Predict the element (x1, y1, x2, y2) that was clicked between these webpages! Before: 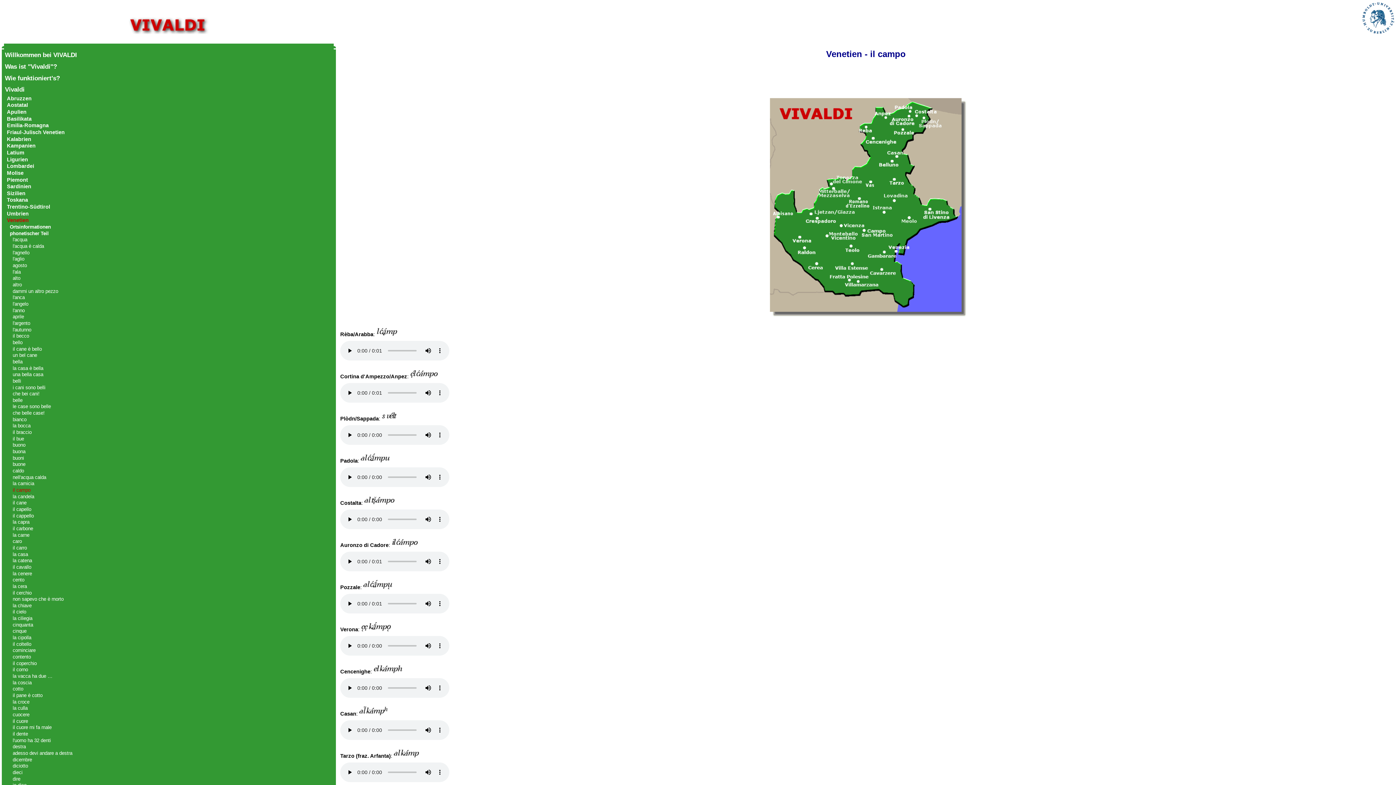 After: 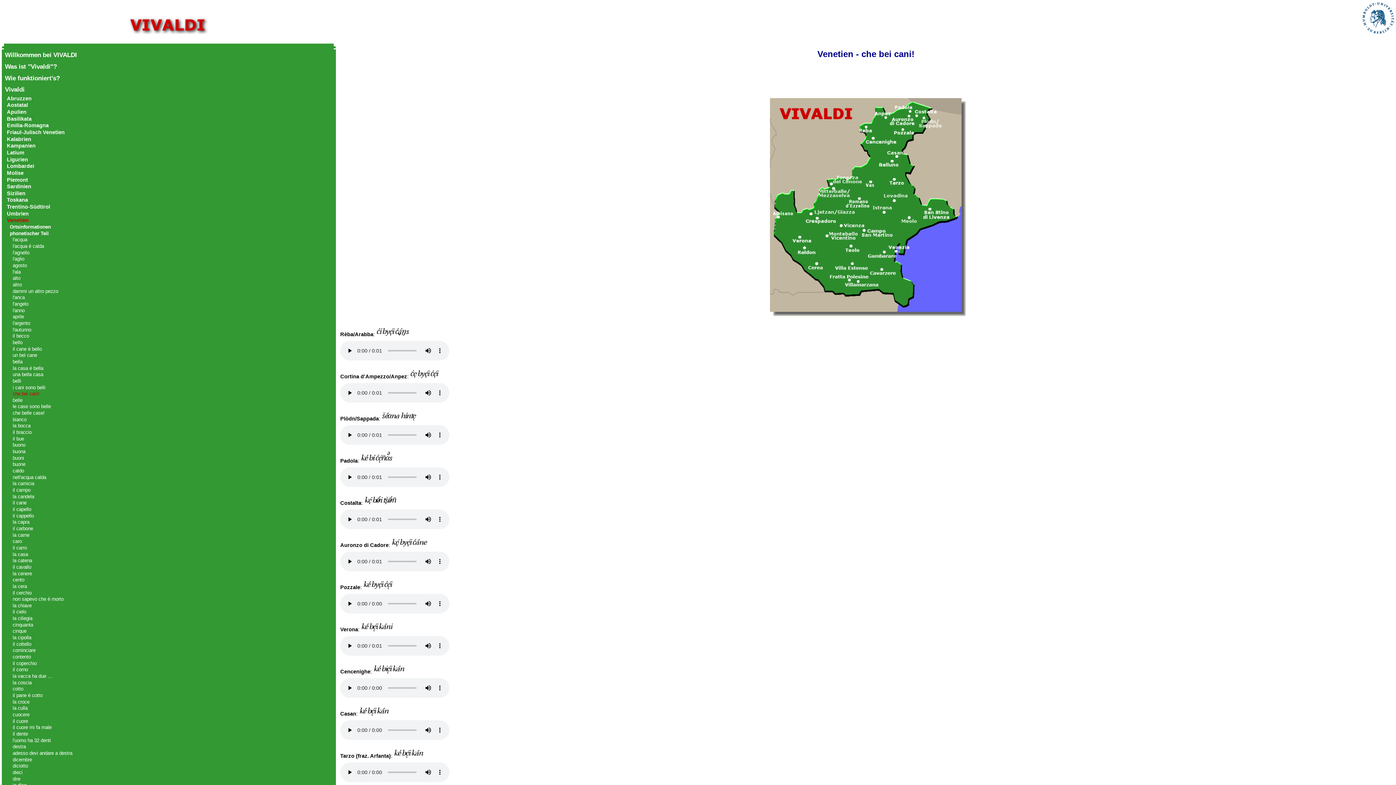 Action: label: che bei cani! bbox: (12, 391, 39, 396)